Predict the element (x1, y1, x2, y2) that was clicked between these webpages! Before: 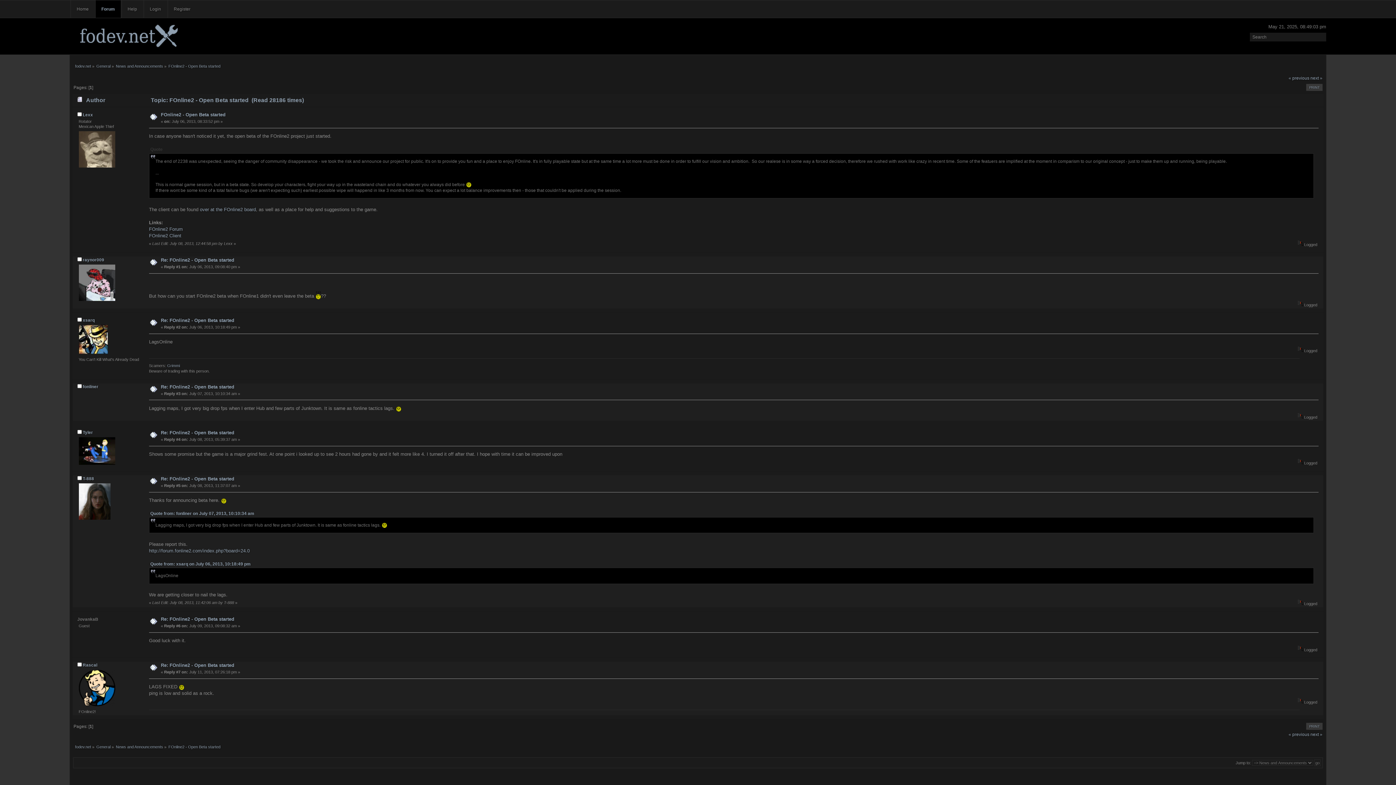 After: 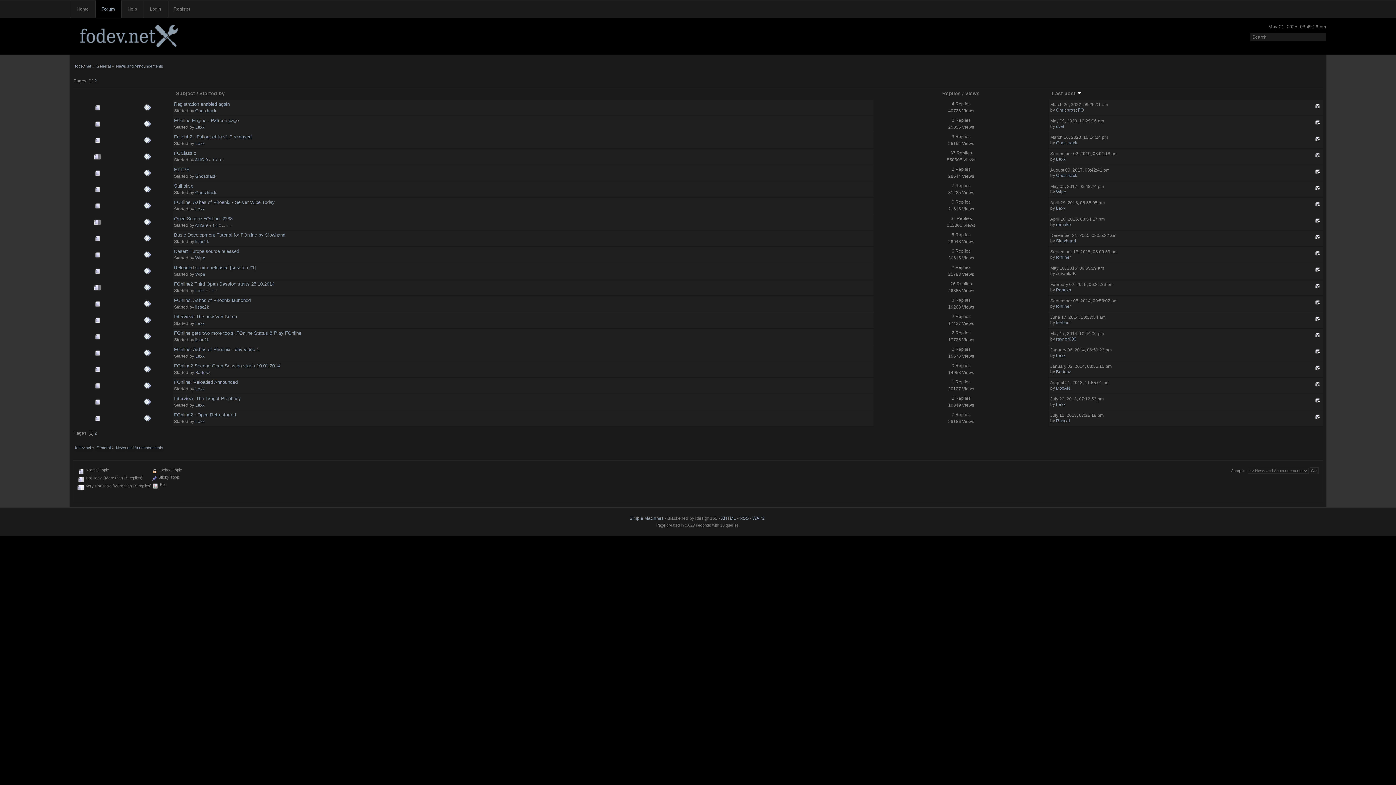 Action: bbox: (115, 64, 163, 68) label: News and Announcements